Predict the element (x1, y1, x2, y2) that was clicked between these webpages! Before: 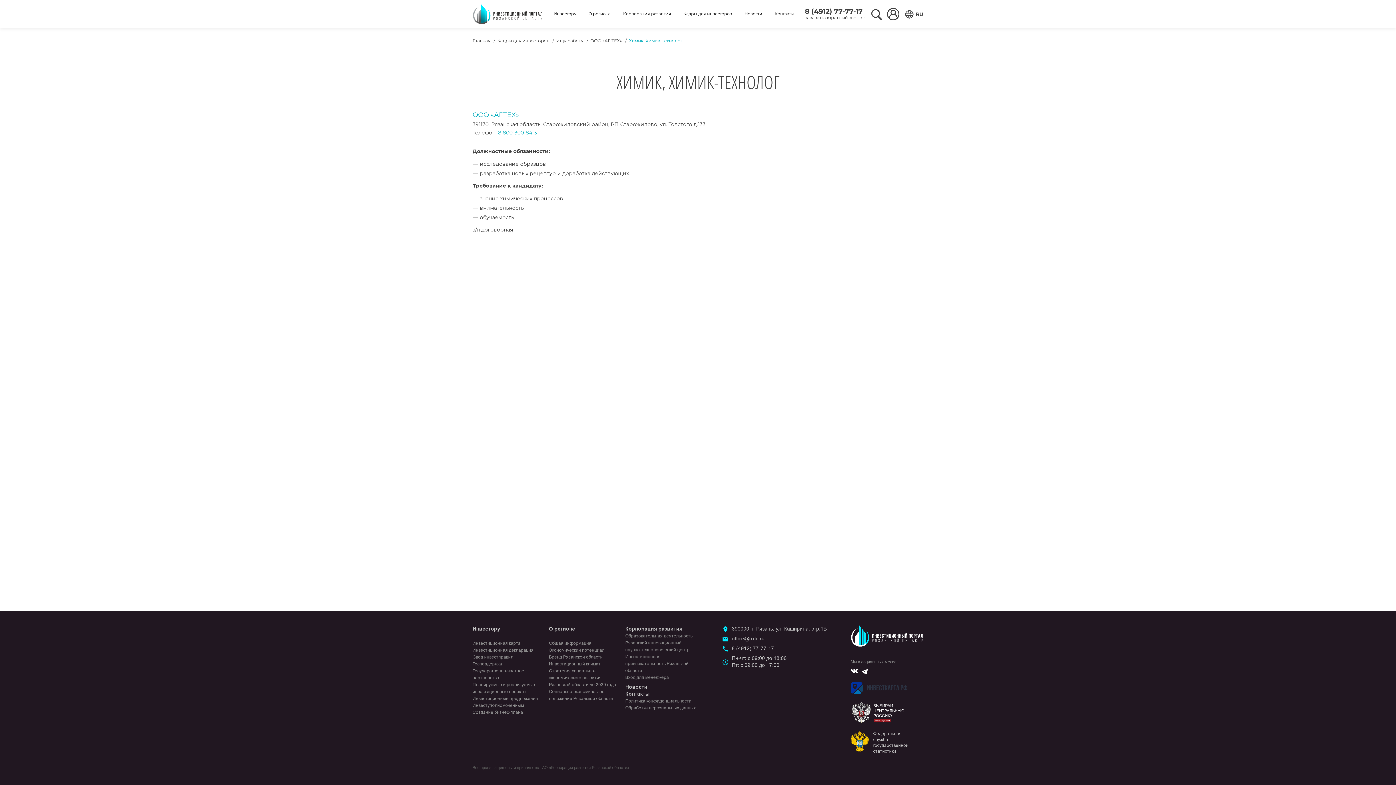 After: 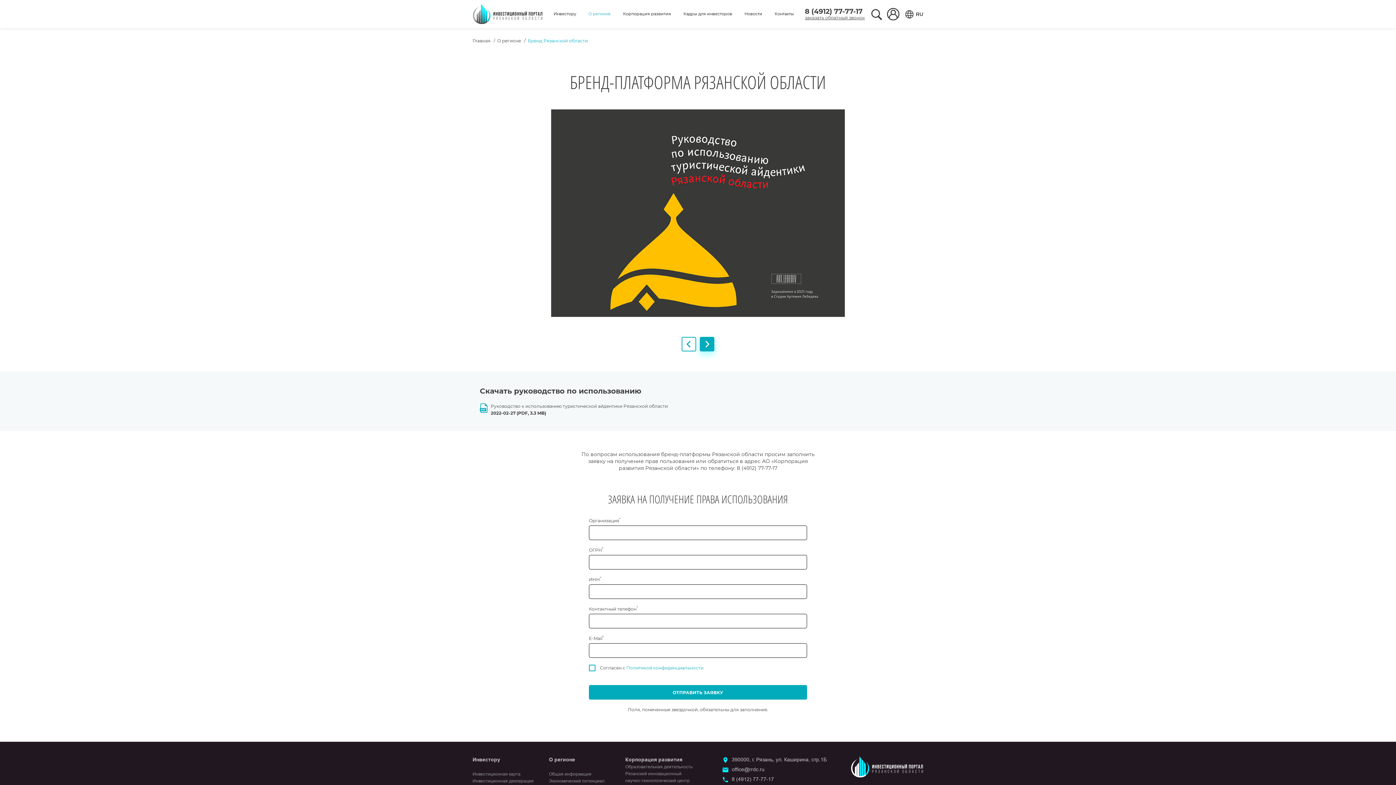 Action: label: Бренд Рязанской области bbox: (549, 655, 602, 660)